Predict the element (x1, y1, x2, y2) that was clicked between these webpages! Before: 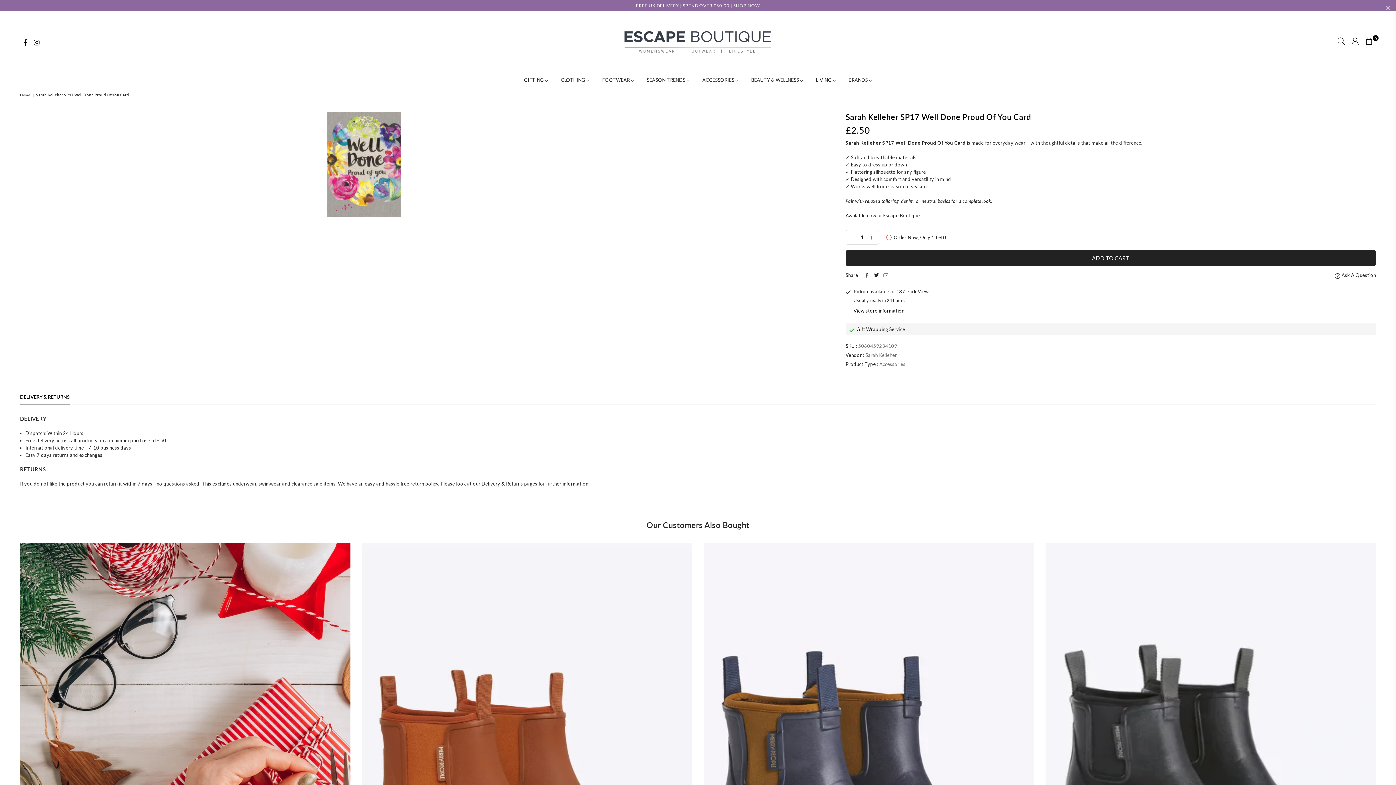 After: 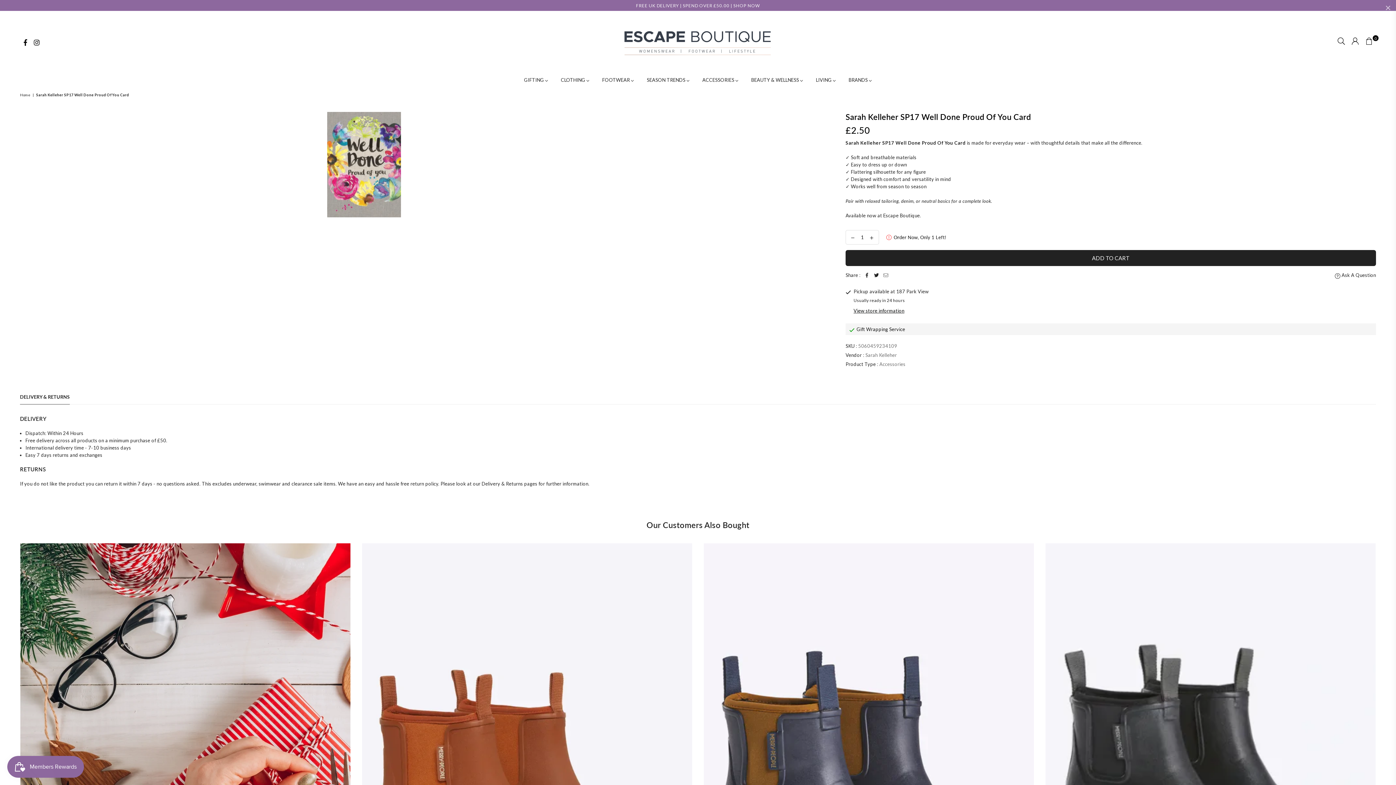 Action: bbox: (881, 271, 890, 279)